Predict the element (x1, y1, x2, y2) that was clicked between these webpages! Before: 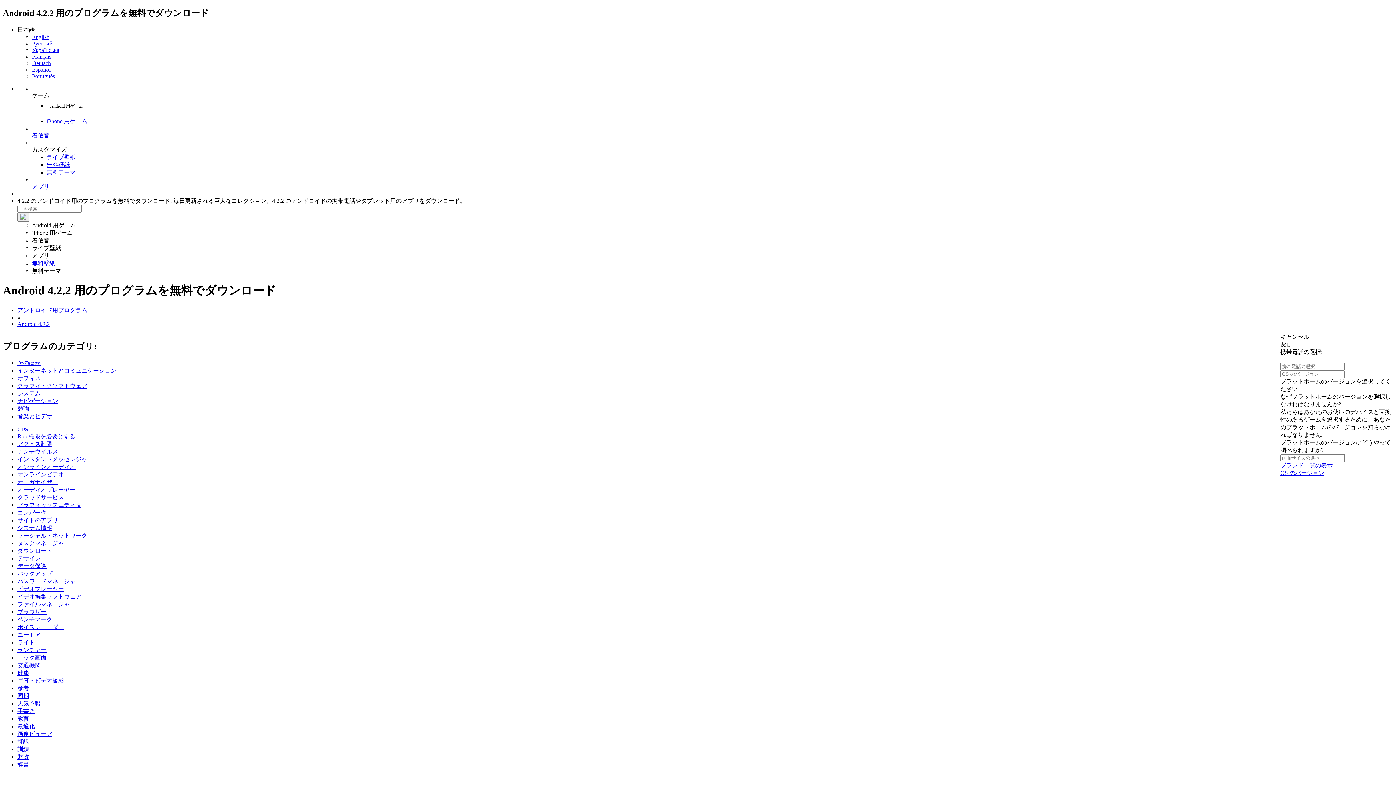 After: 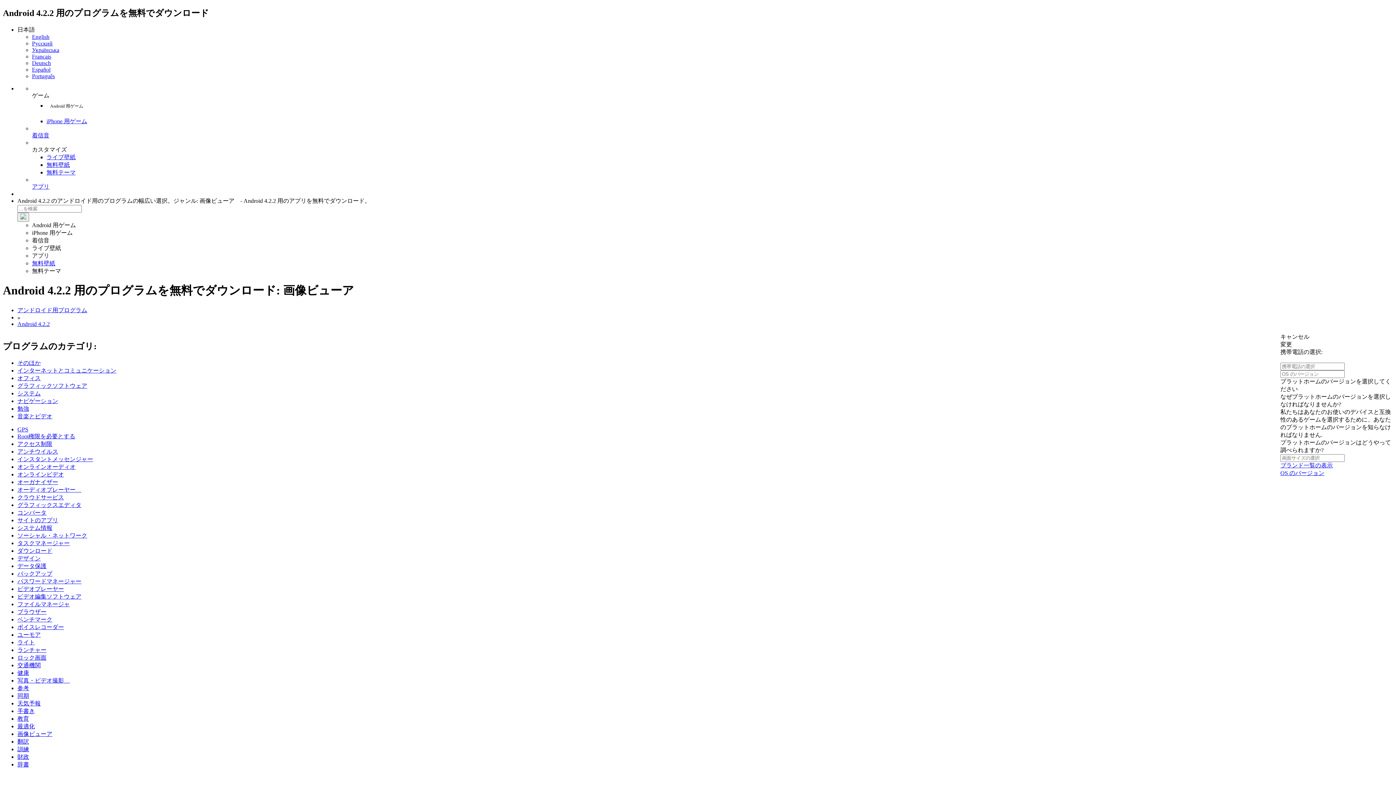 Action: label: 画像ビューア bbox: (17, 731, 52, 737)